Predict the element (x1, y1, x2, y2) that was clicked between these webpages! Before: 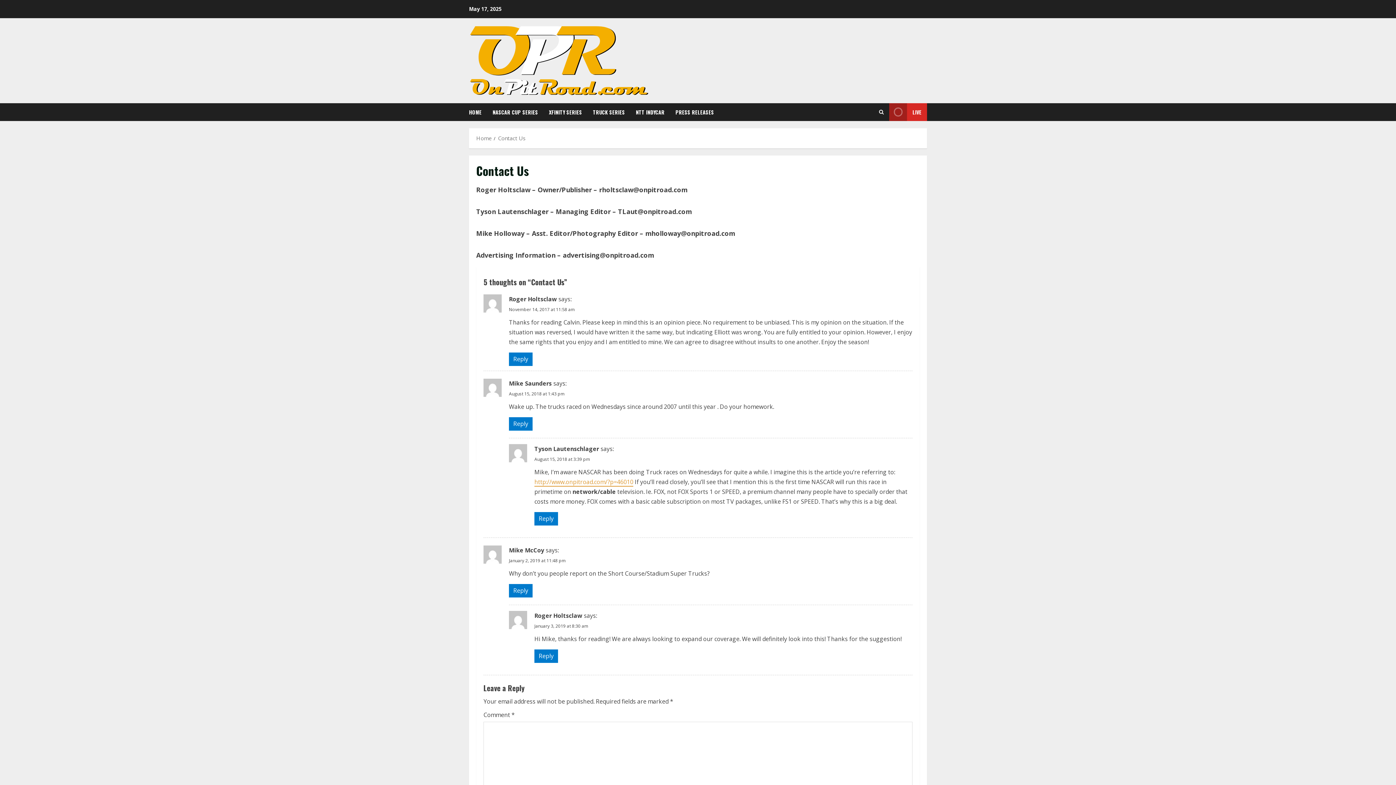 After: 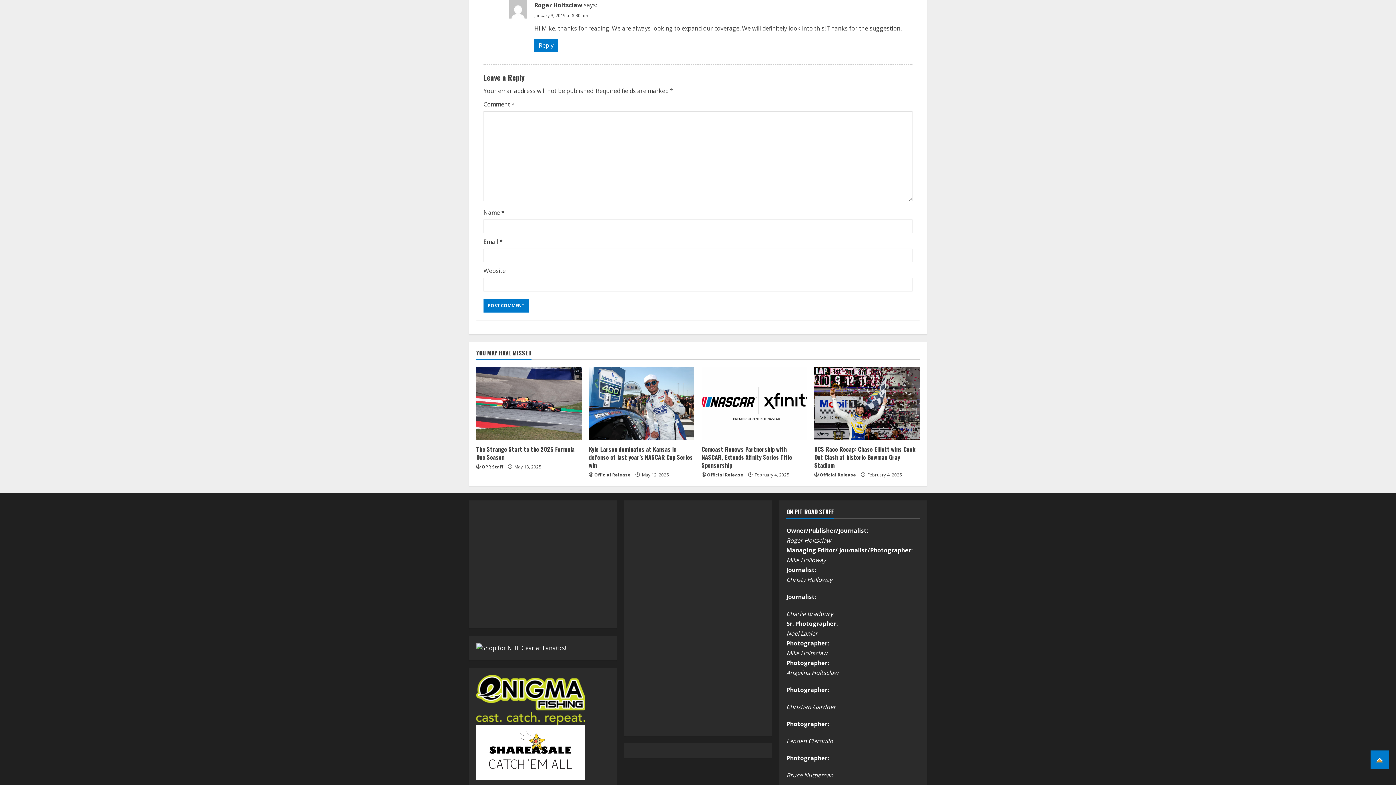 Action: bbox: (534, 623, 588, 629) label: January 3, 2019 at 8:30 am